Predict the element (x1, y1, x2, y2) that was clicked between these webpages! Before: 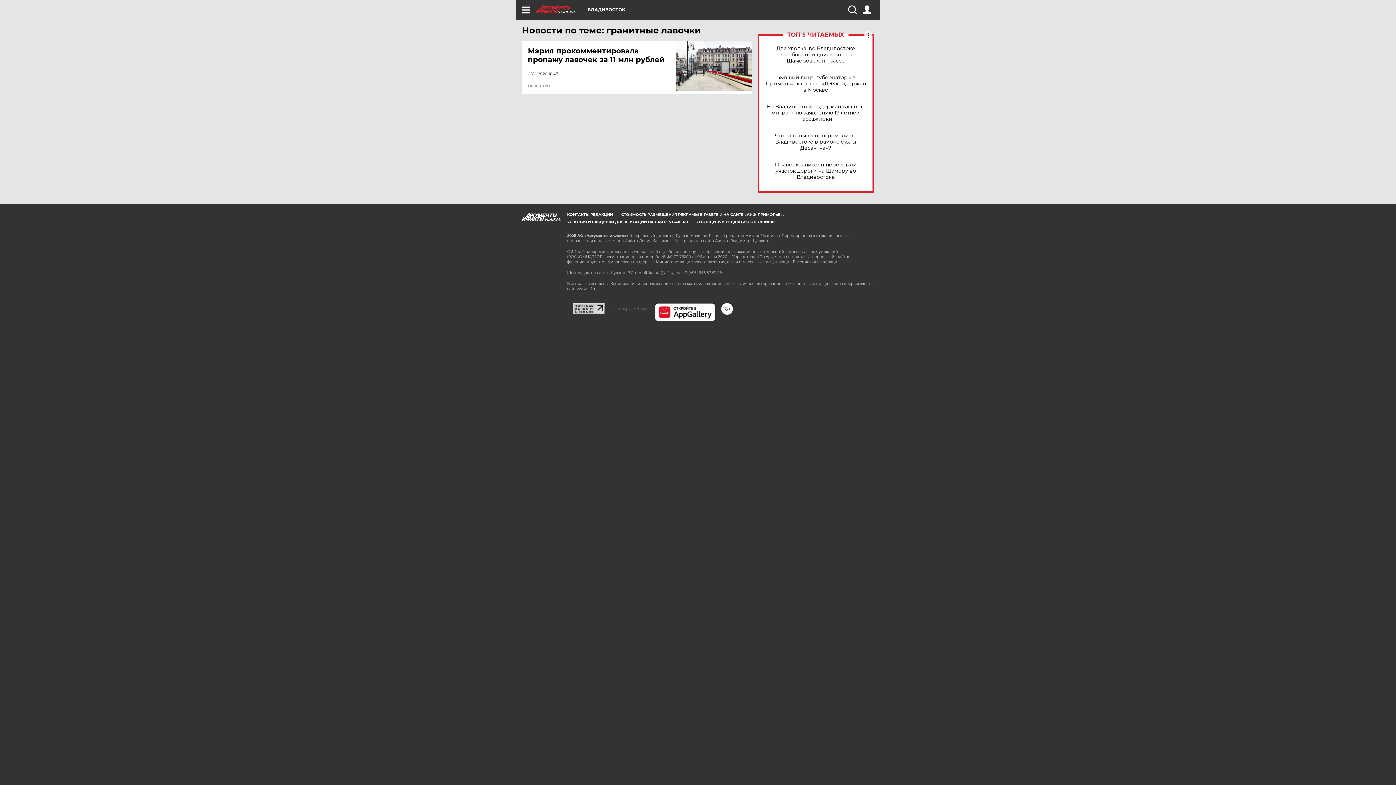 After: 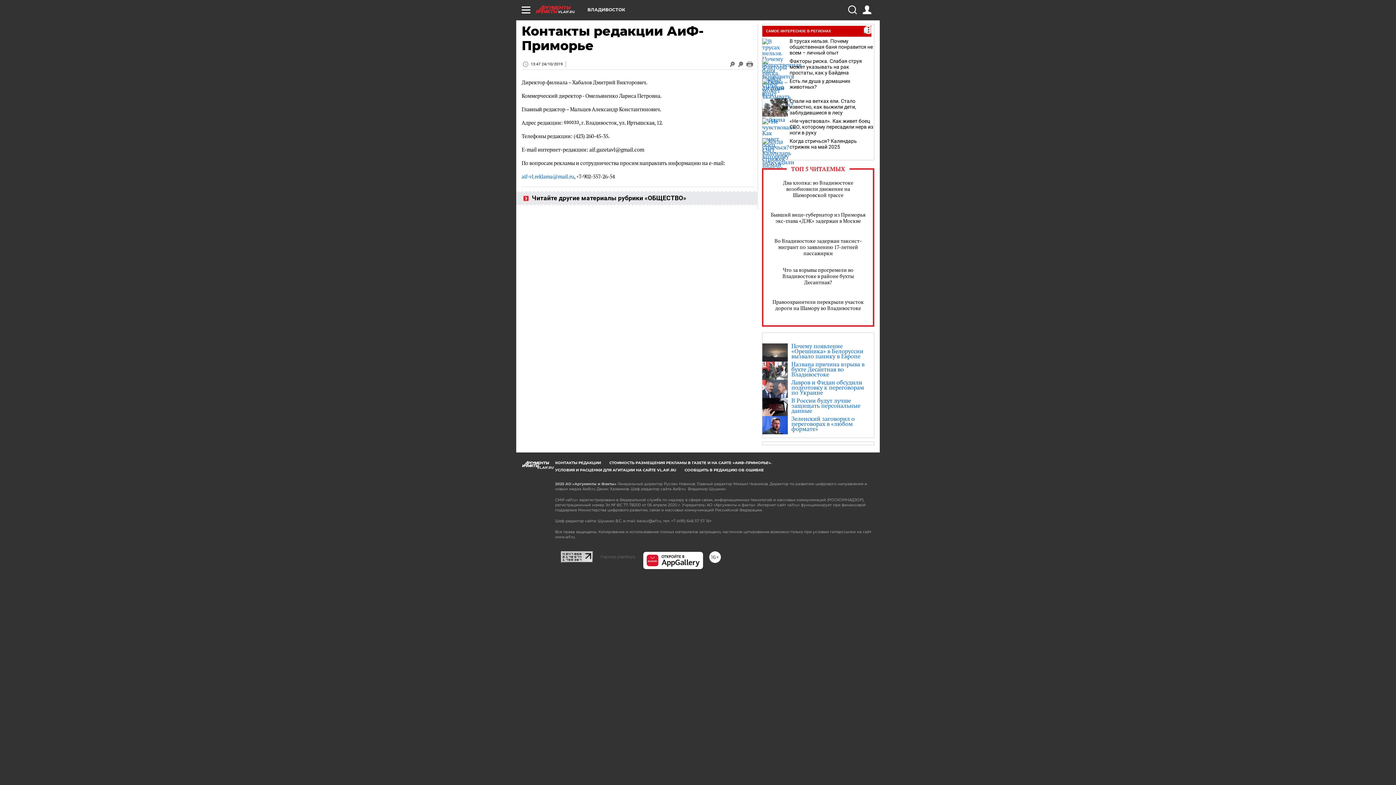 Action: label: КОНТАКТЫ РЕДАКЦИИ bbox: (567, 212, 613, 217)